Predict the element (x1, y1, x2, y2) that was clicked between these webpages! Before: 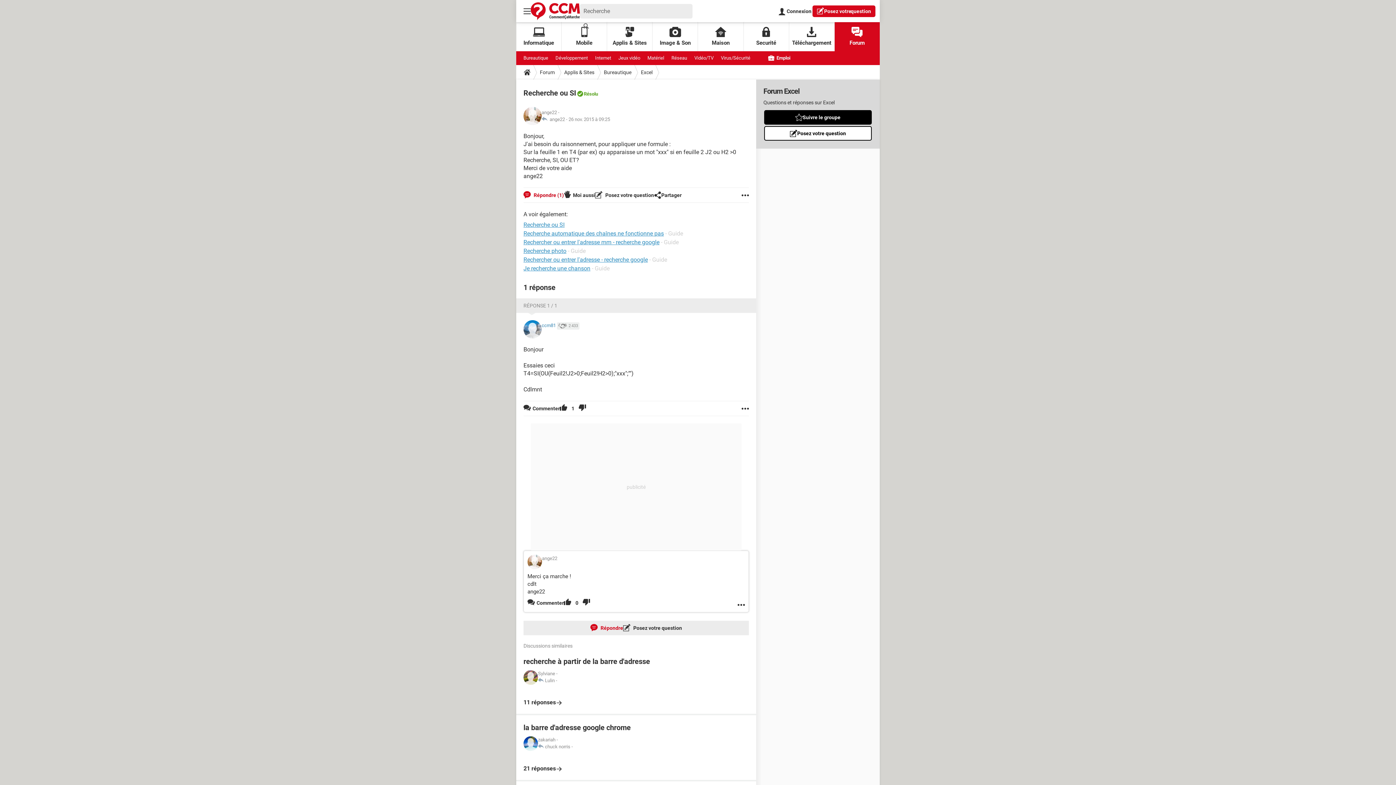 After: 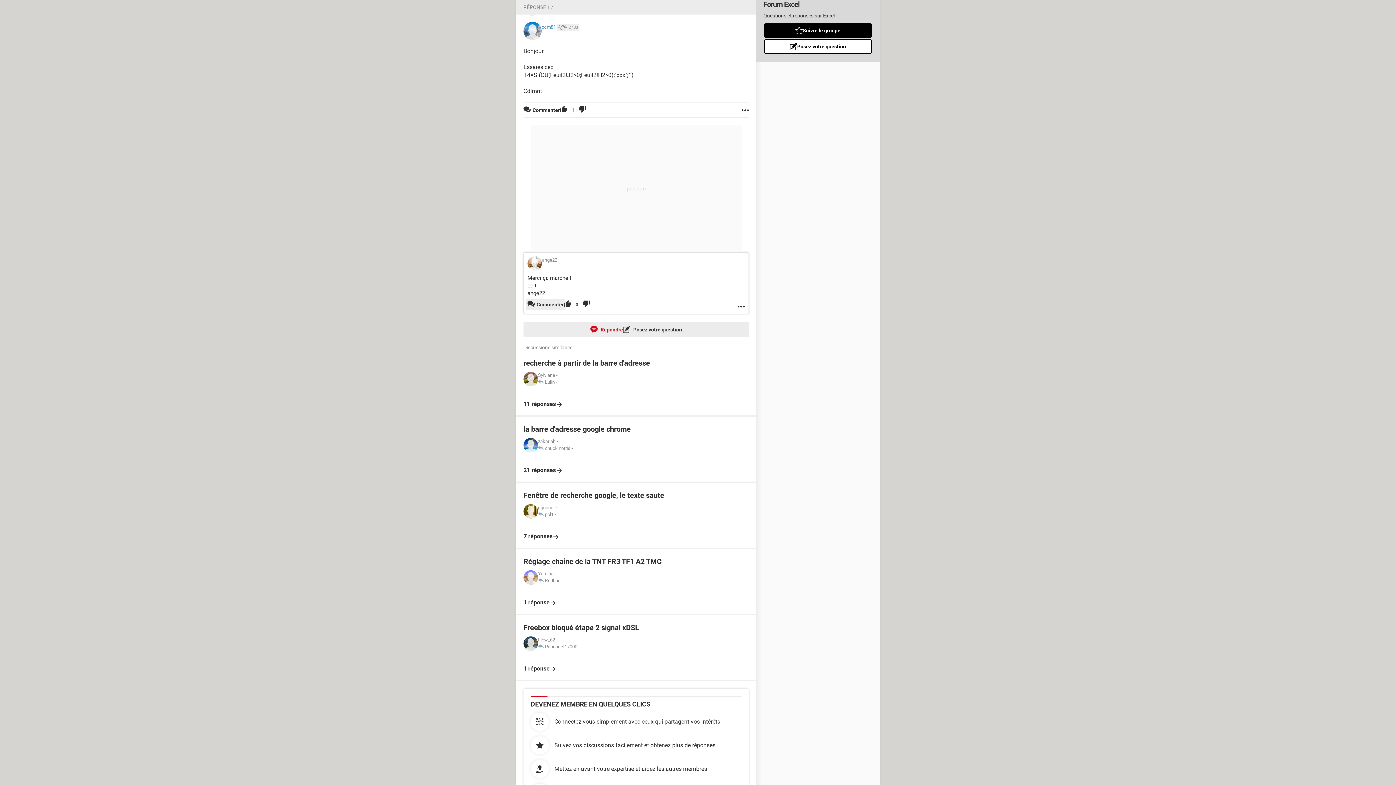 Action: label: RÉPONSE 1 / 1 bbox: (523, 302, 557, 308)